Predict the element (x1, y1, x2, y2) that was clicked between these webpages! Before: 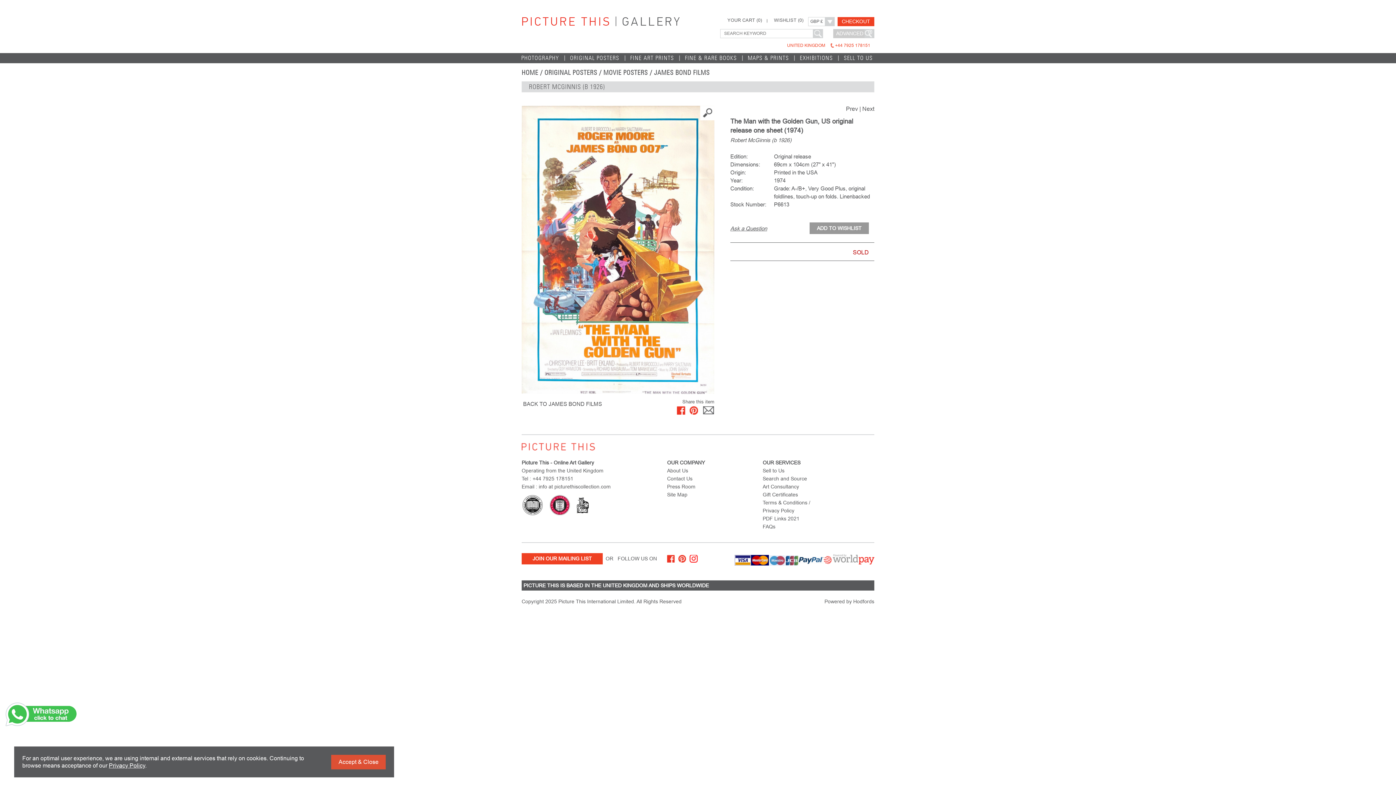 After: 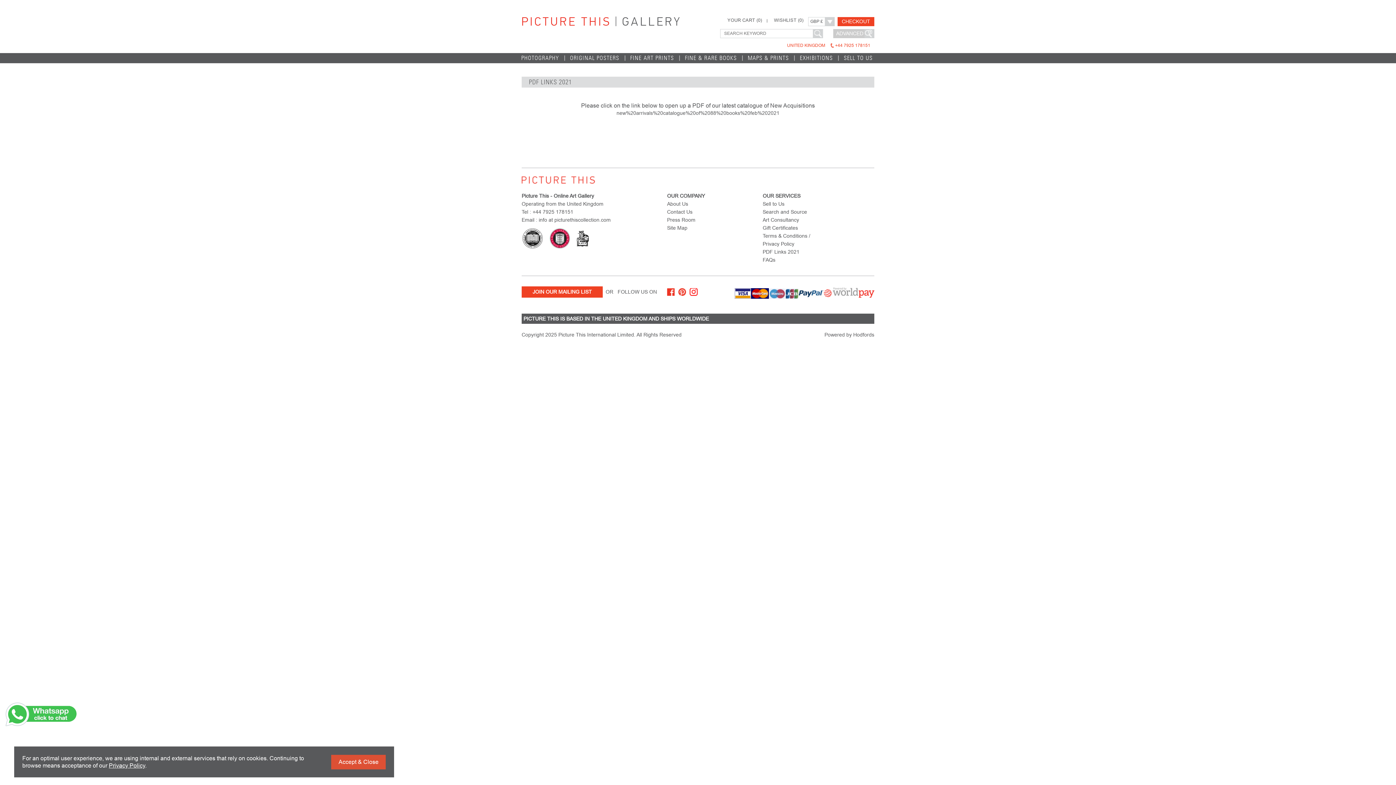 Action: label: PDF Links 2021 bbox: (762, 514, 824, 522)